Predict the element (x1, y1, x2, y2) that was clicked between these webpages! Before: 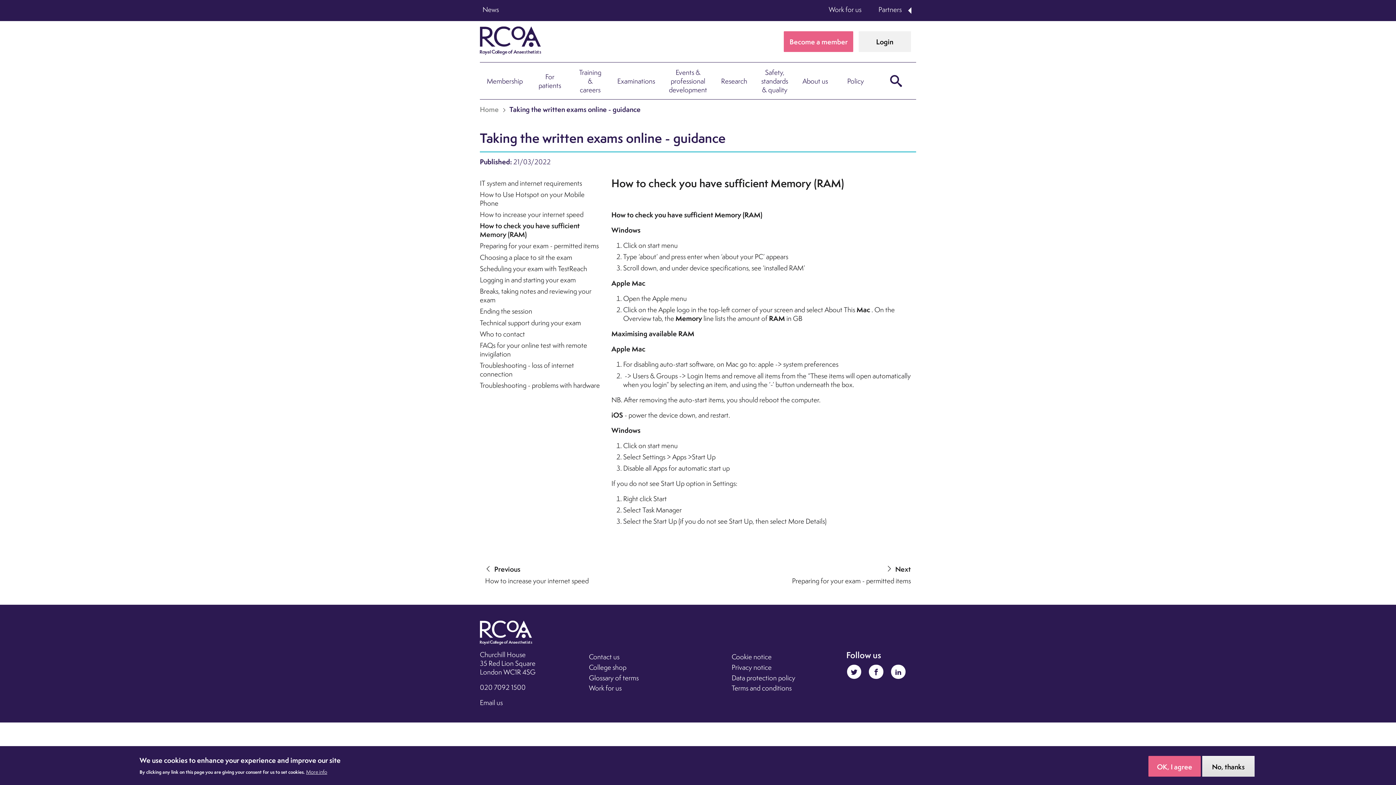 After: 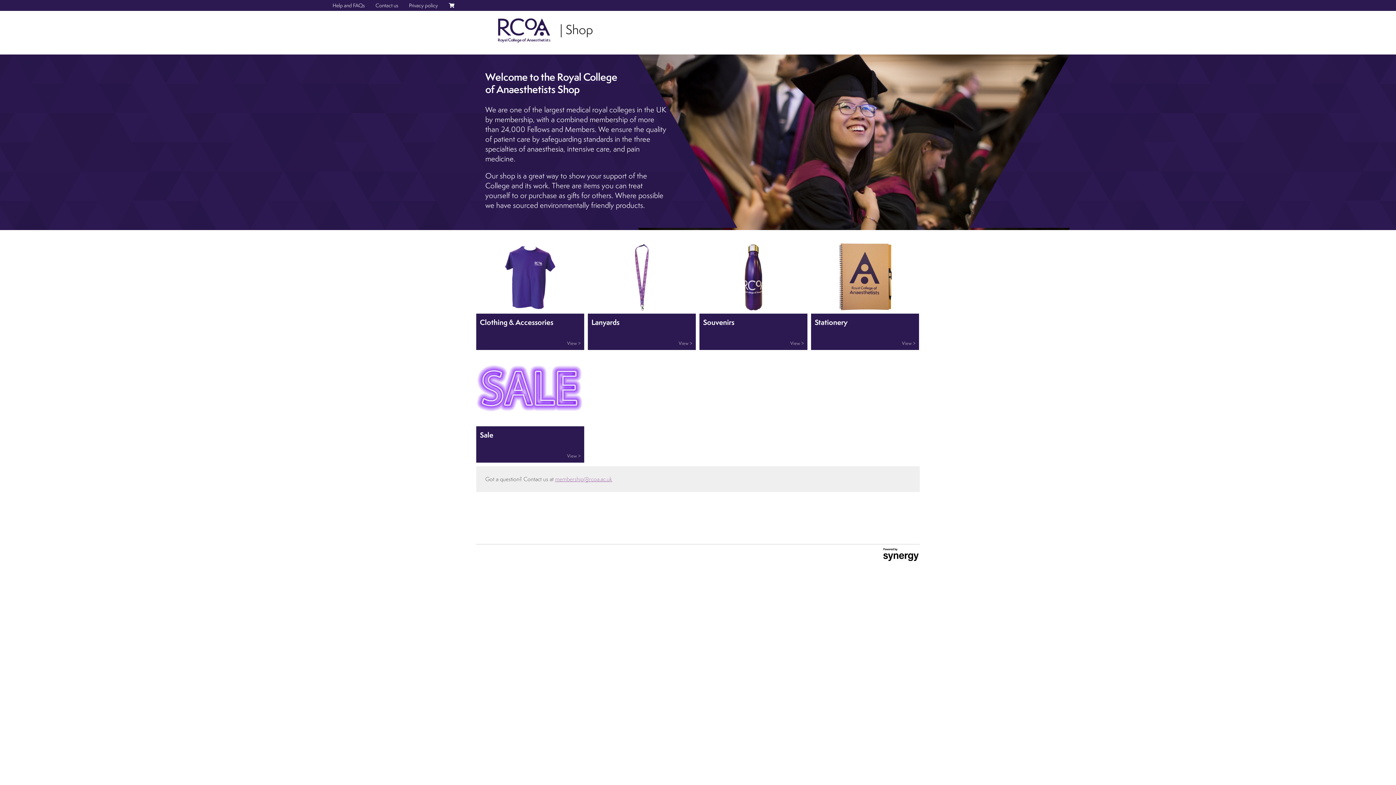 Action: label: College shop bbox: (589, 662, 626, 672)